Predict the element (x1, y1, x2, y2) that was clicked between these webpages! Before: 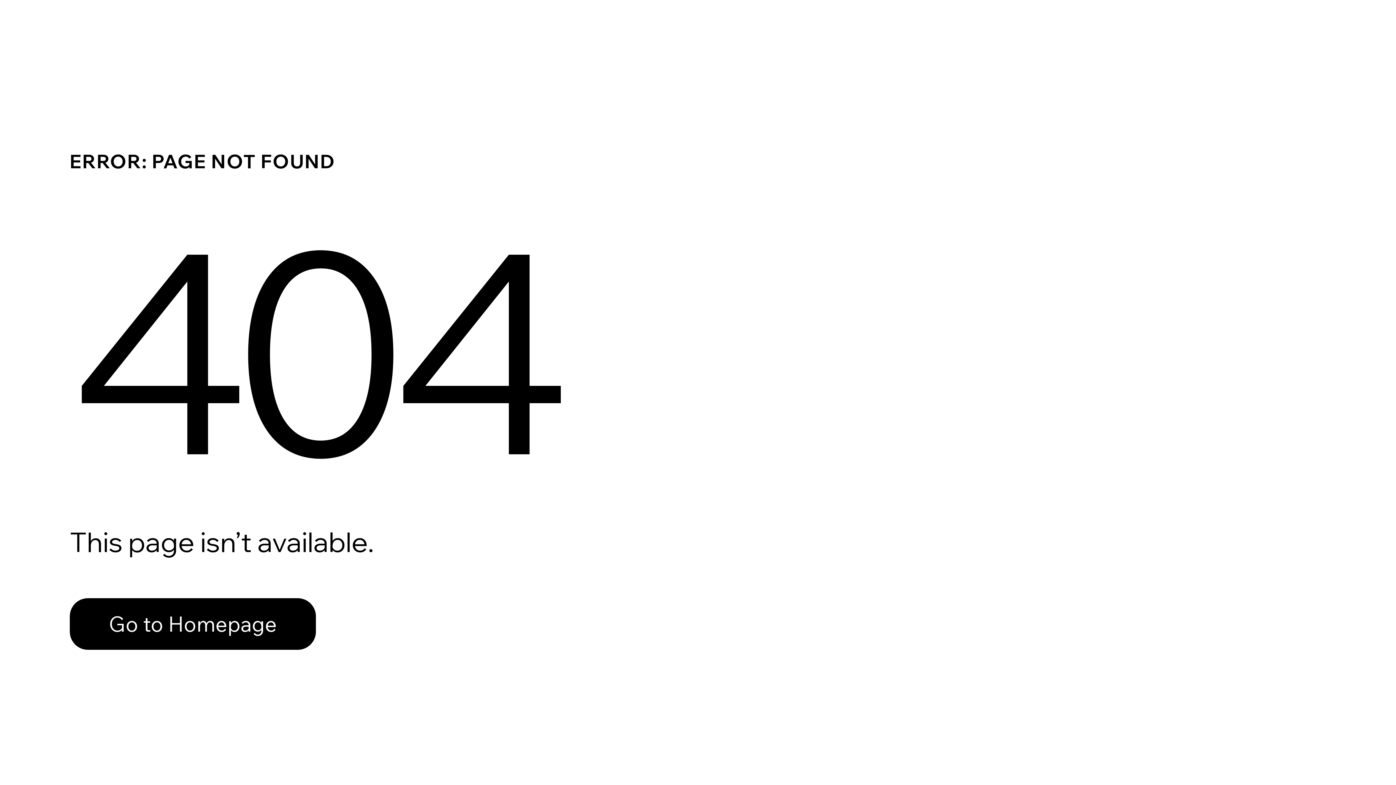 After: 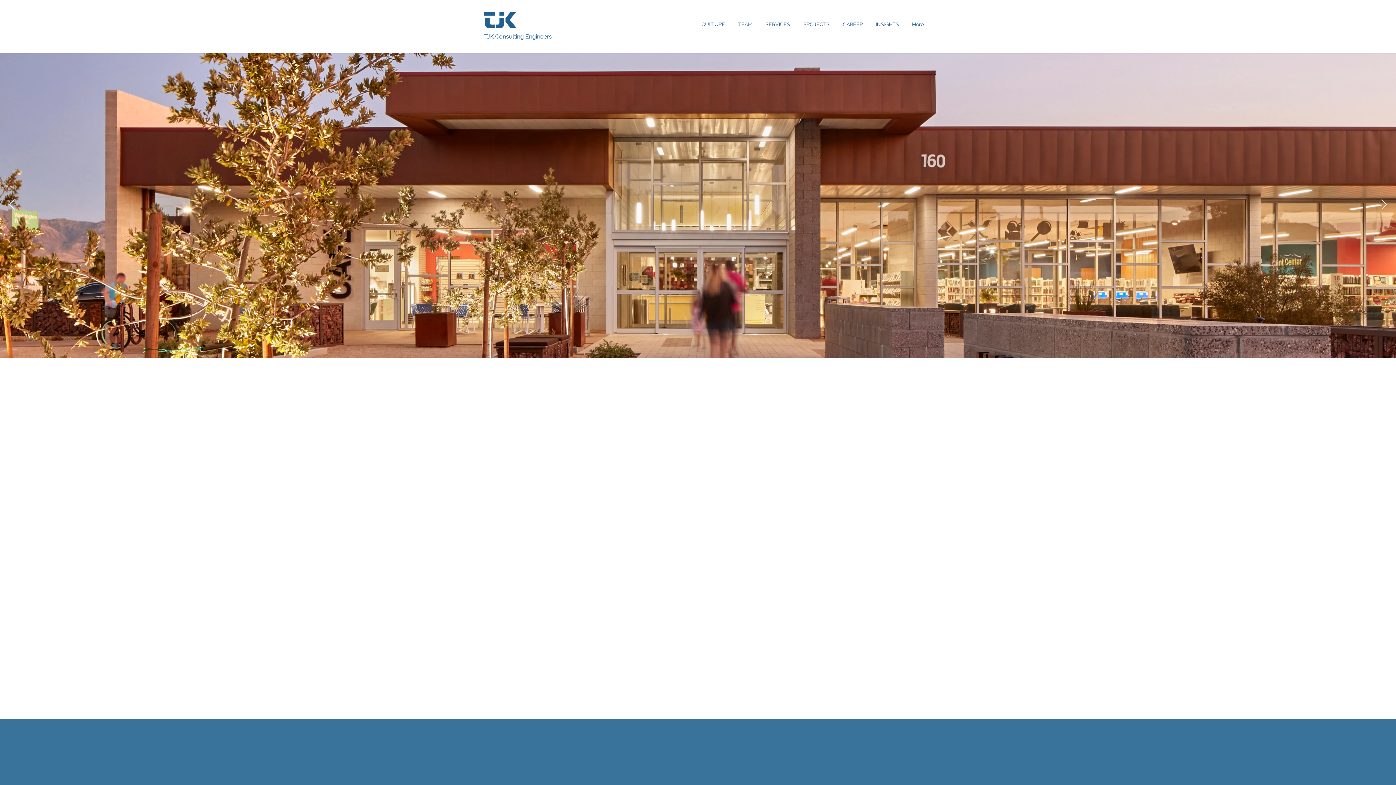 Action: bbox: (69, 598, 316, 650) label: Go to Homepage